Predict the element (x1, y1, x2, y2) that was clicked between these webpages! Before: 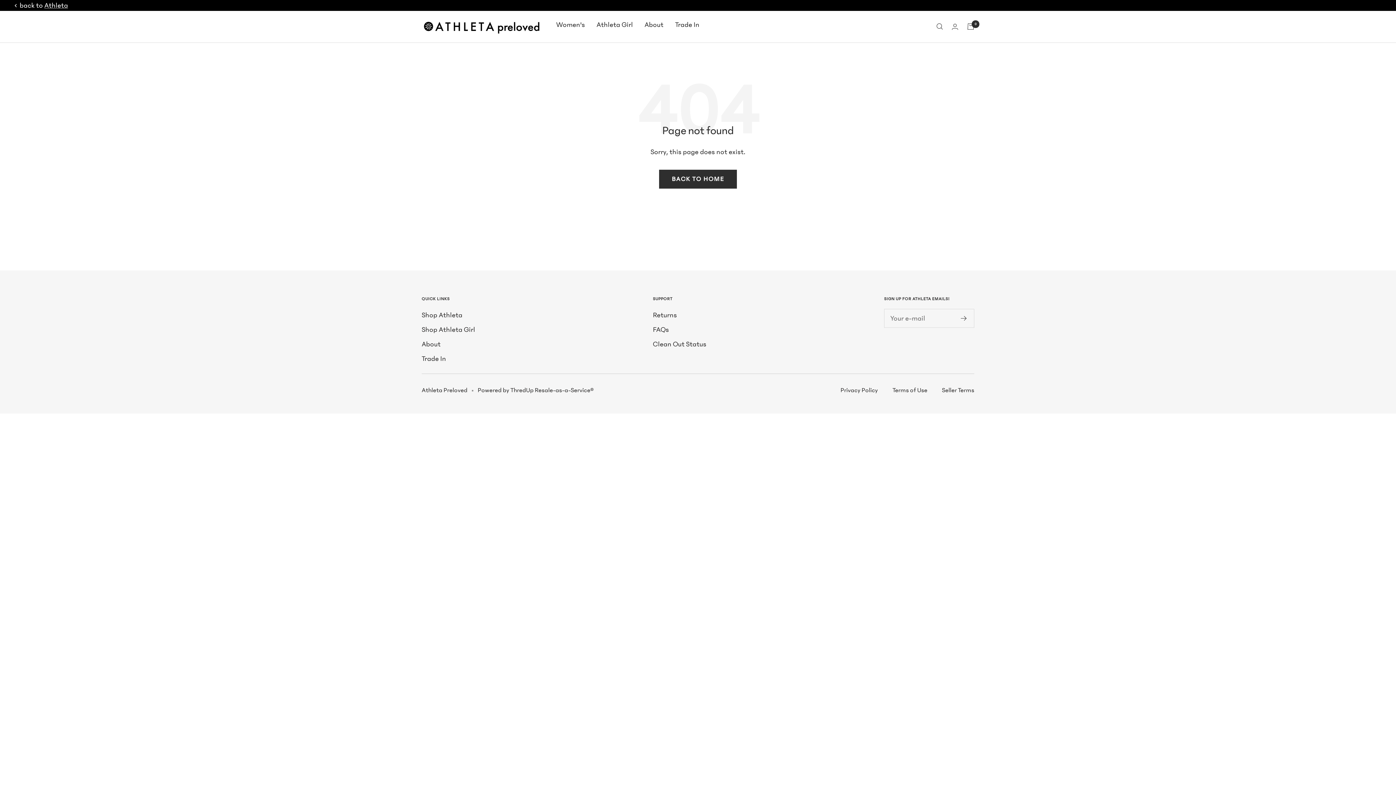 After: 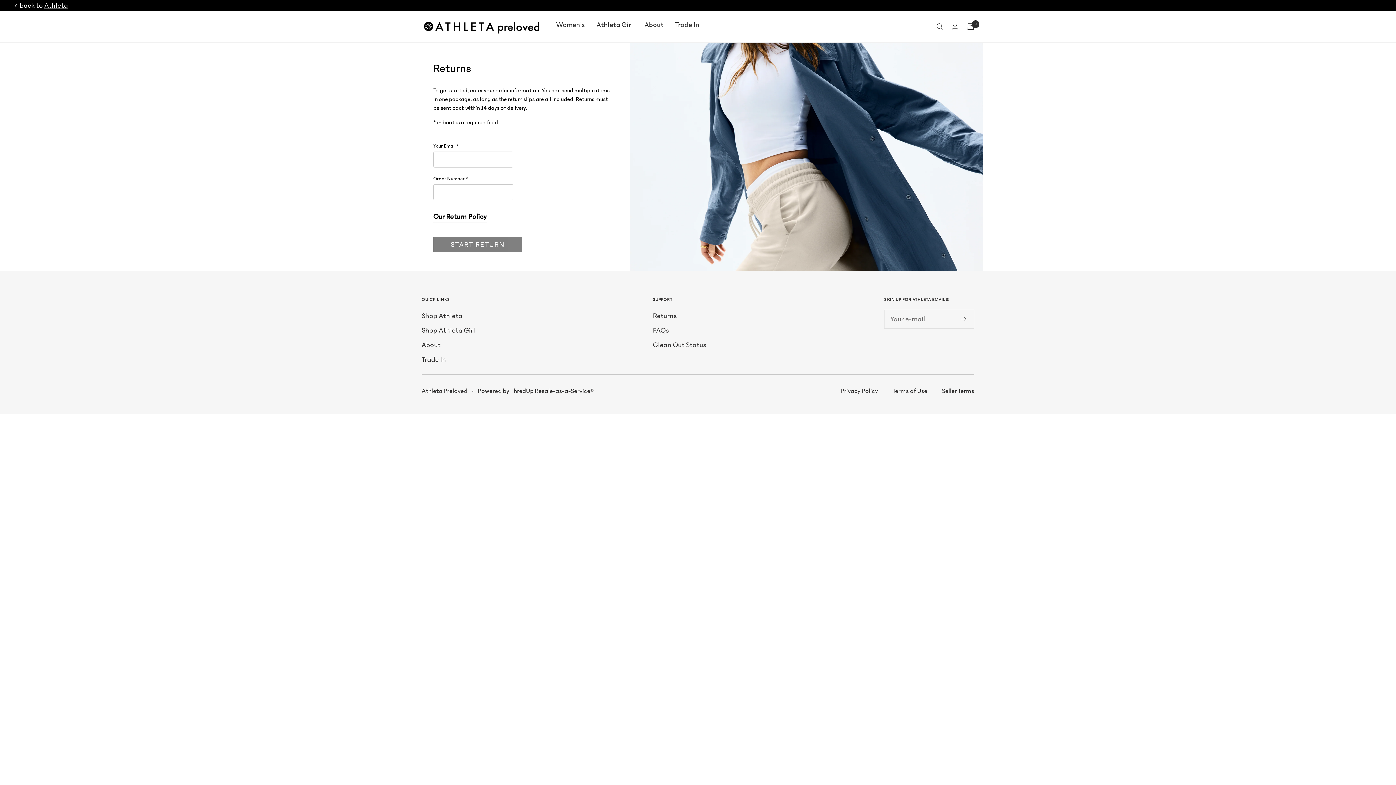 Action: bbox: (653, 308, 677, 321) label: Returns